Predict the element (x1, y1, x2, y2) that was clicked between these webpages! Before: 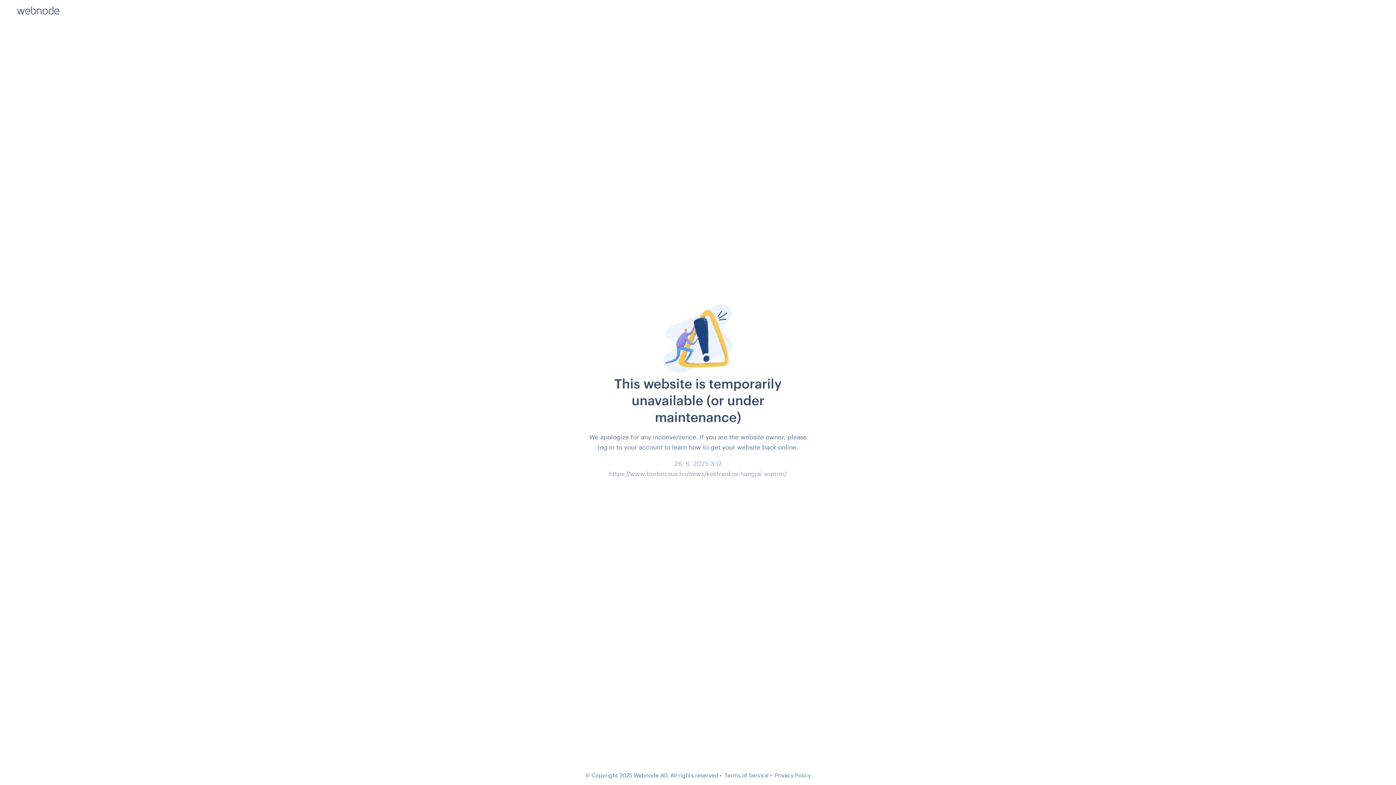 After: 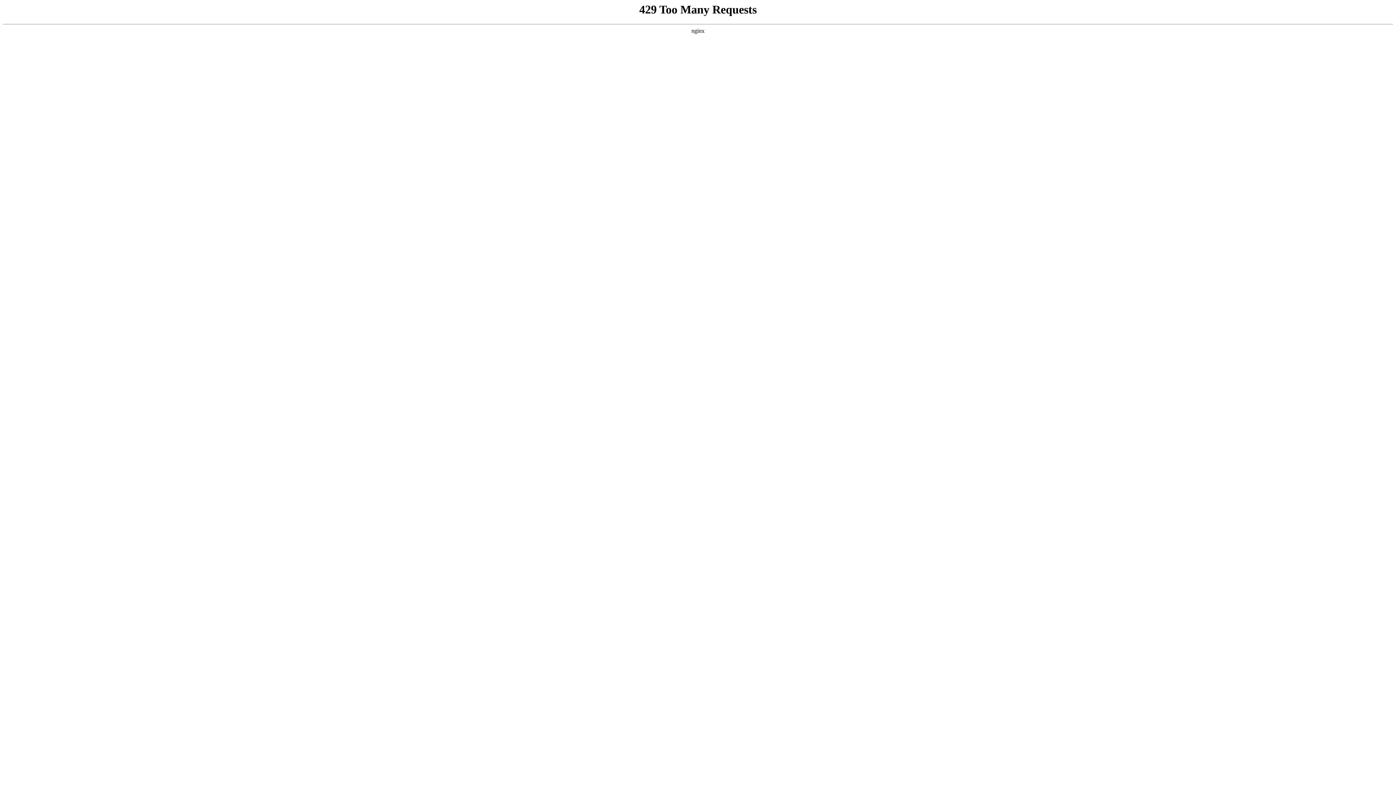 Action: bbox: (724, 772, 768, 778) label: Terms of Service